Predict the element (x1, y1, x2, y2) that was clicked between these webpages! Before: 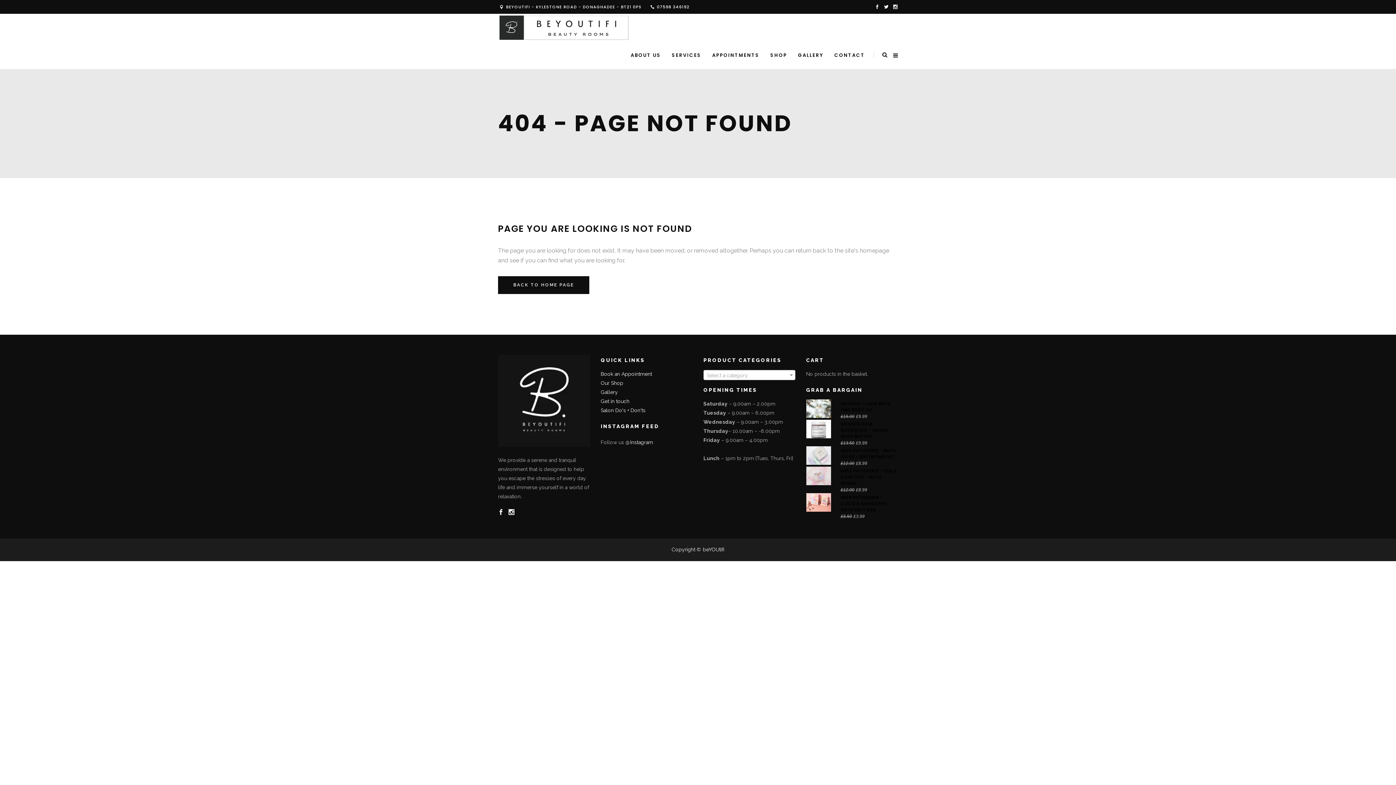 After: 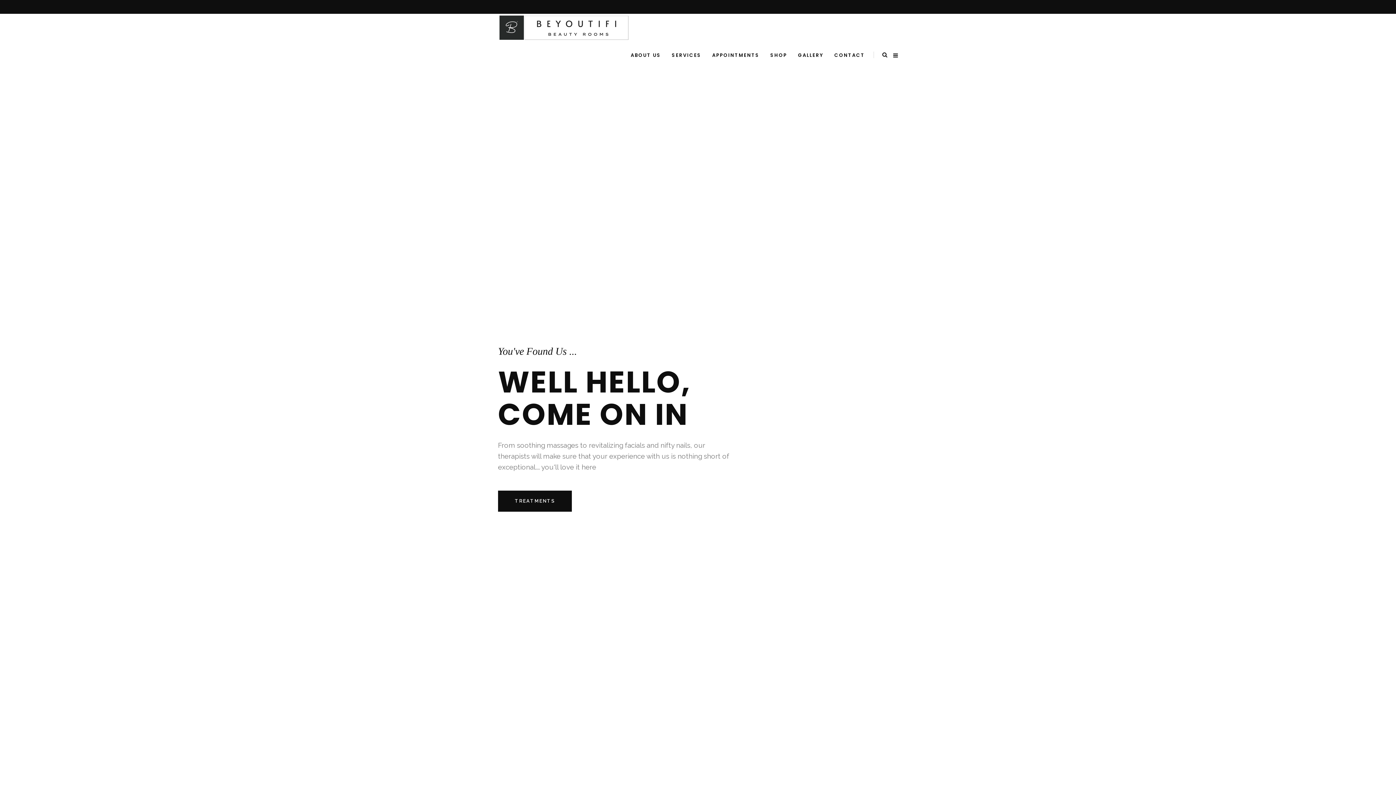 Action: bbox: (498, 442, 590, 447)